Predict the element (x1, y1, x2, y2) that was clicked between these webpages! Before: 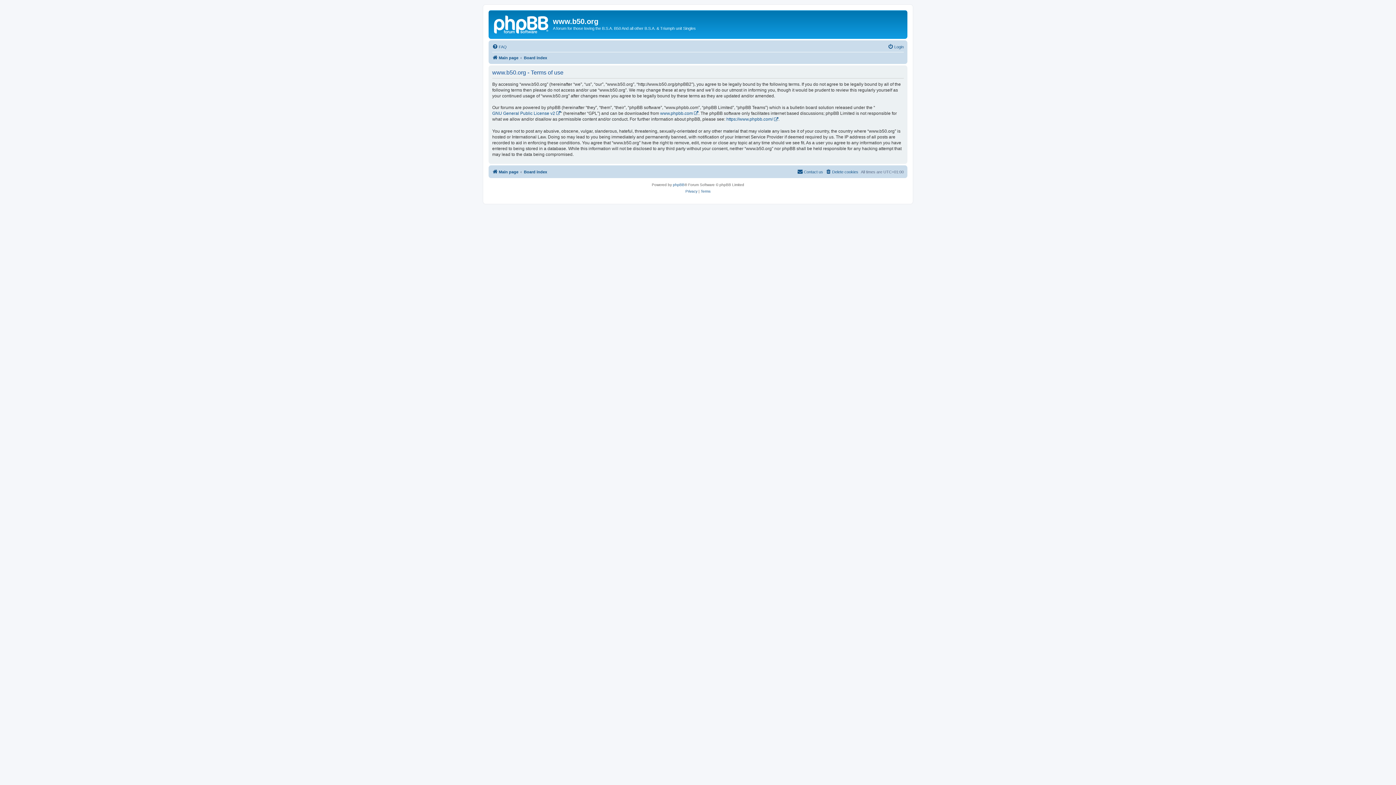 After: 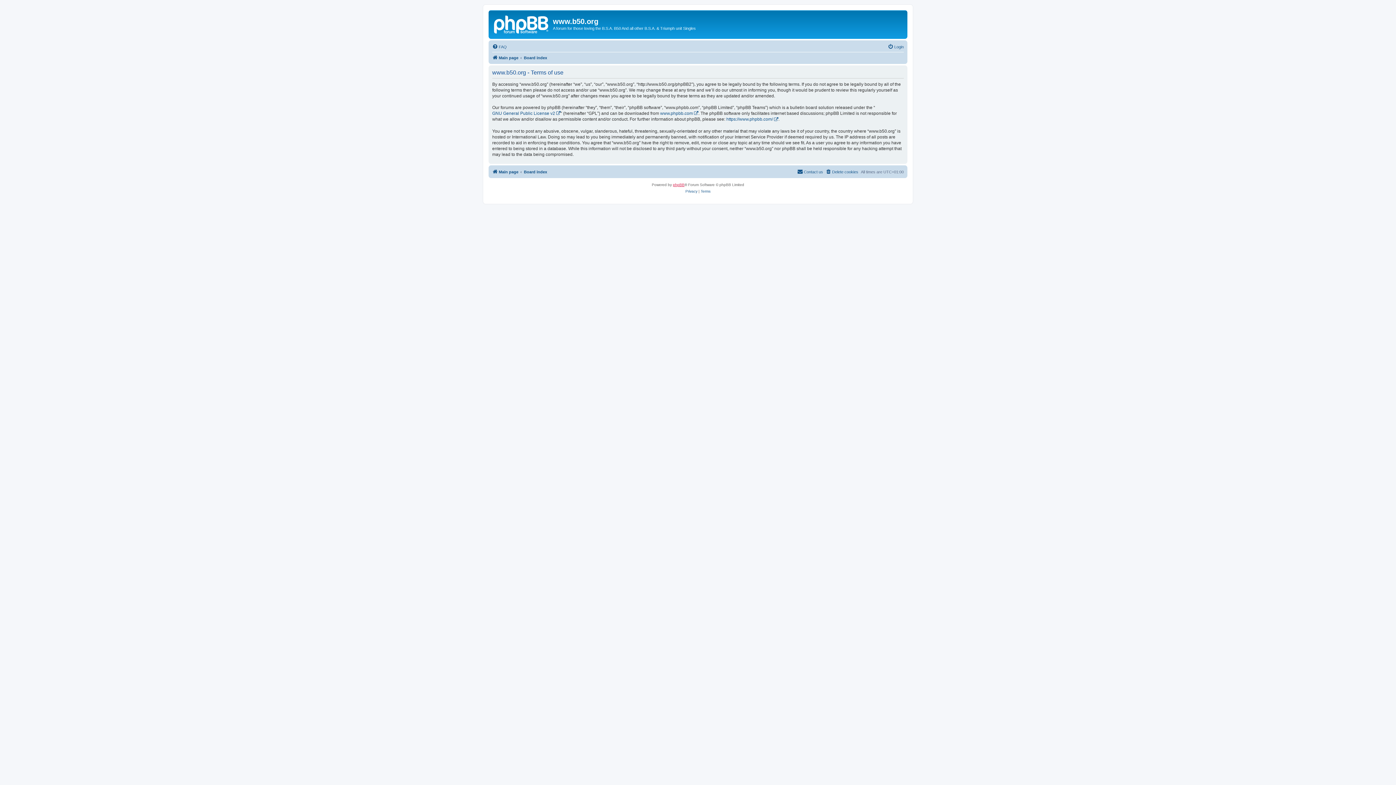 Action: bbox: (673, 181, 684, 188) label: phpBB